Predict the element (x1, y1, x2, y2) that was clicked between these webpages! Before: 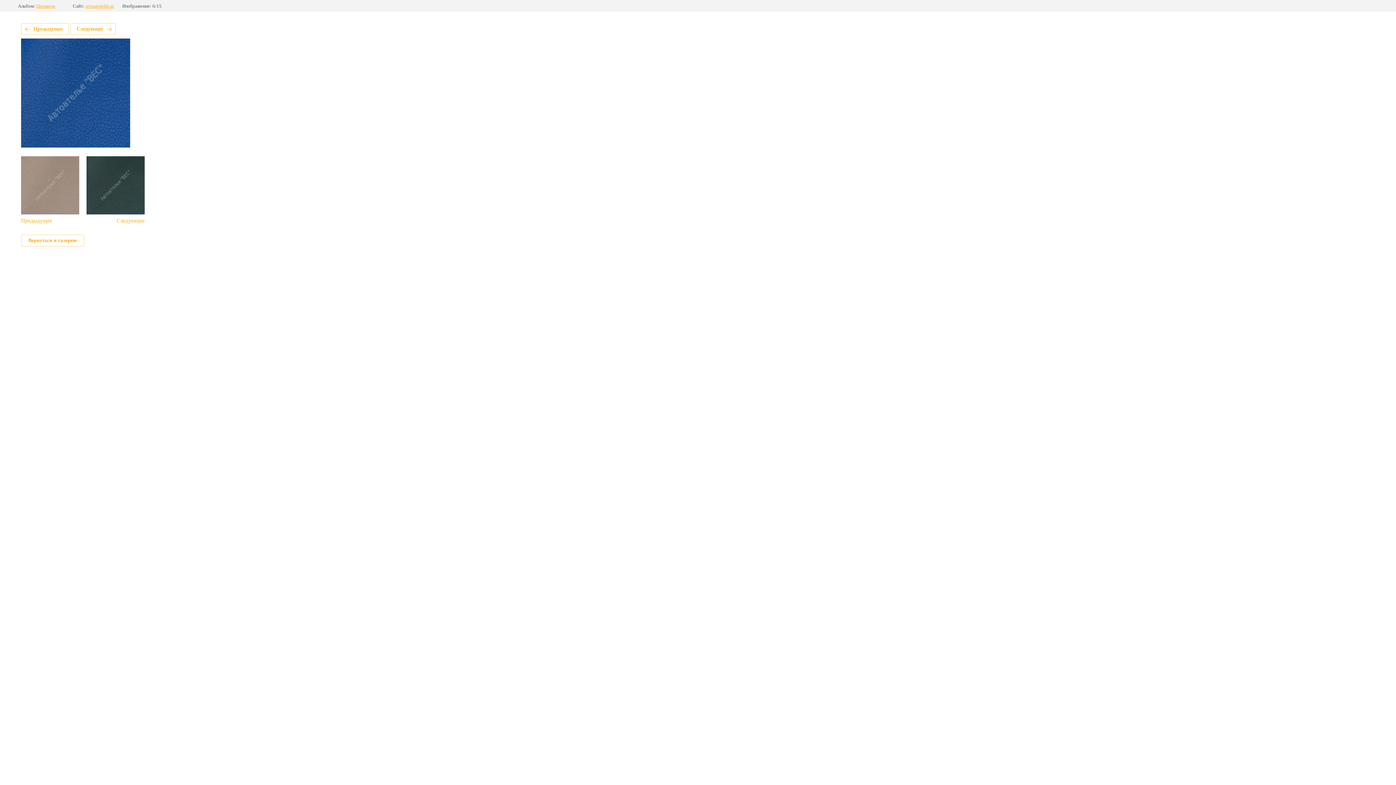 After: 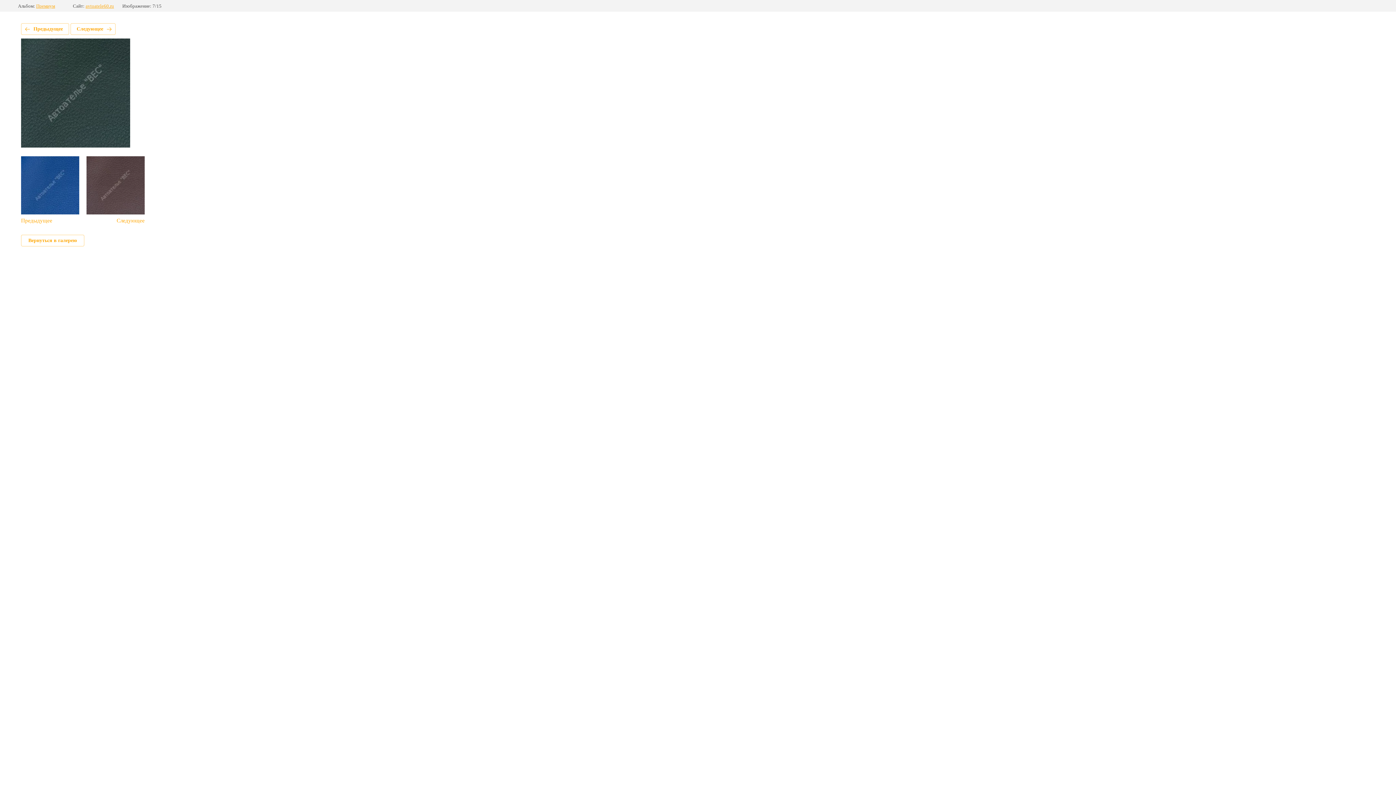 Action: bbox: (86, 156, 144, 224) label: Следующее